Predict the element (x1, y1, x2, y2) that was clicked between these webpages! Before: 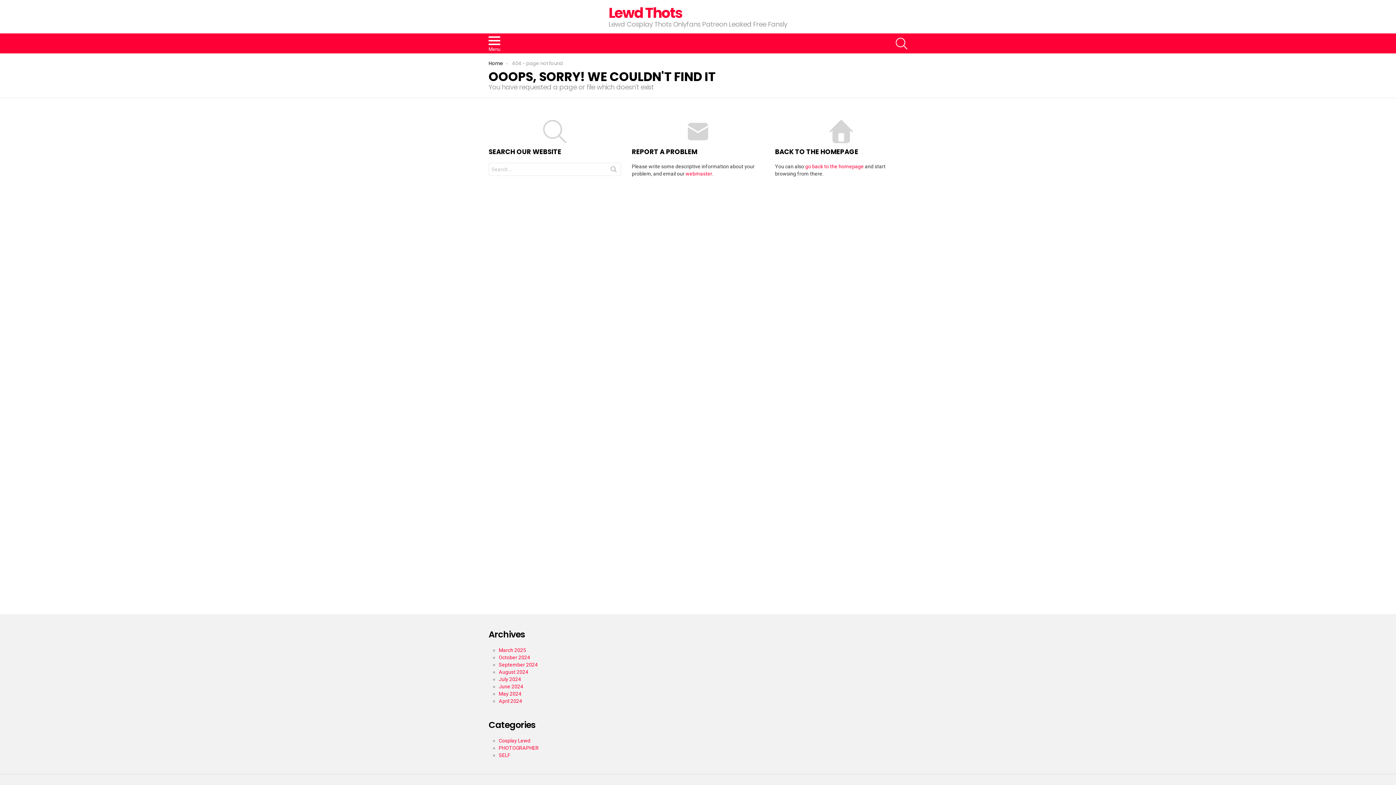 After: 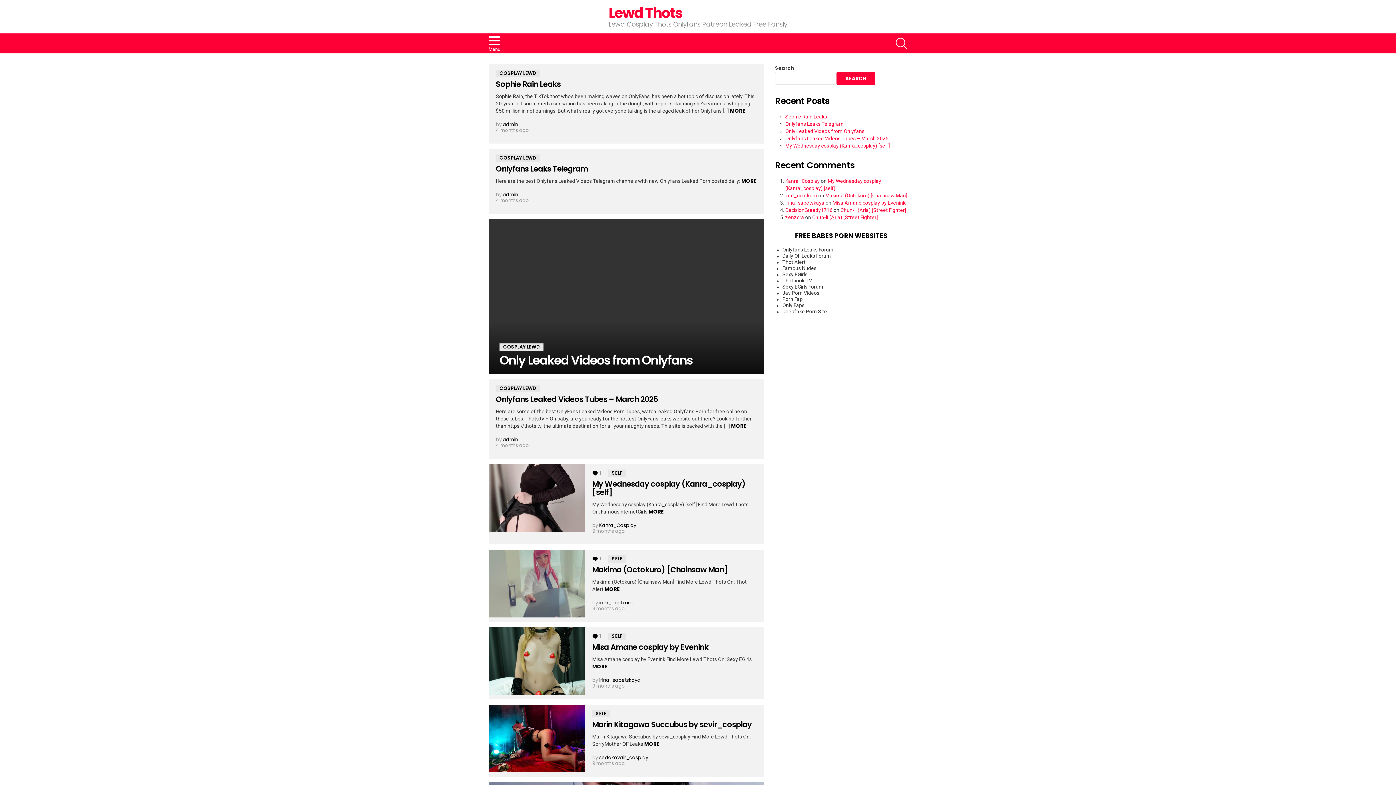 Action: bbox: (805, 163, 864, 169) label: go back to the homepage